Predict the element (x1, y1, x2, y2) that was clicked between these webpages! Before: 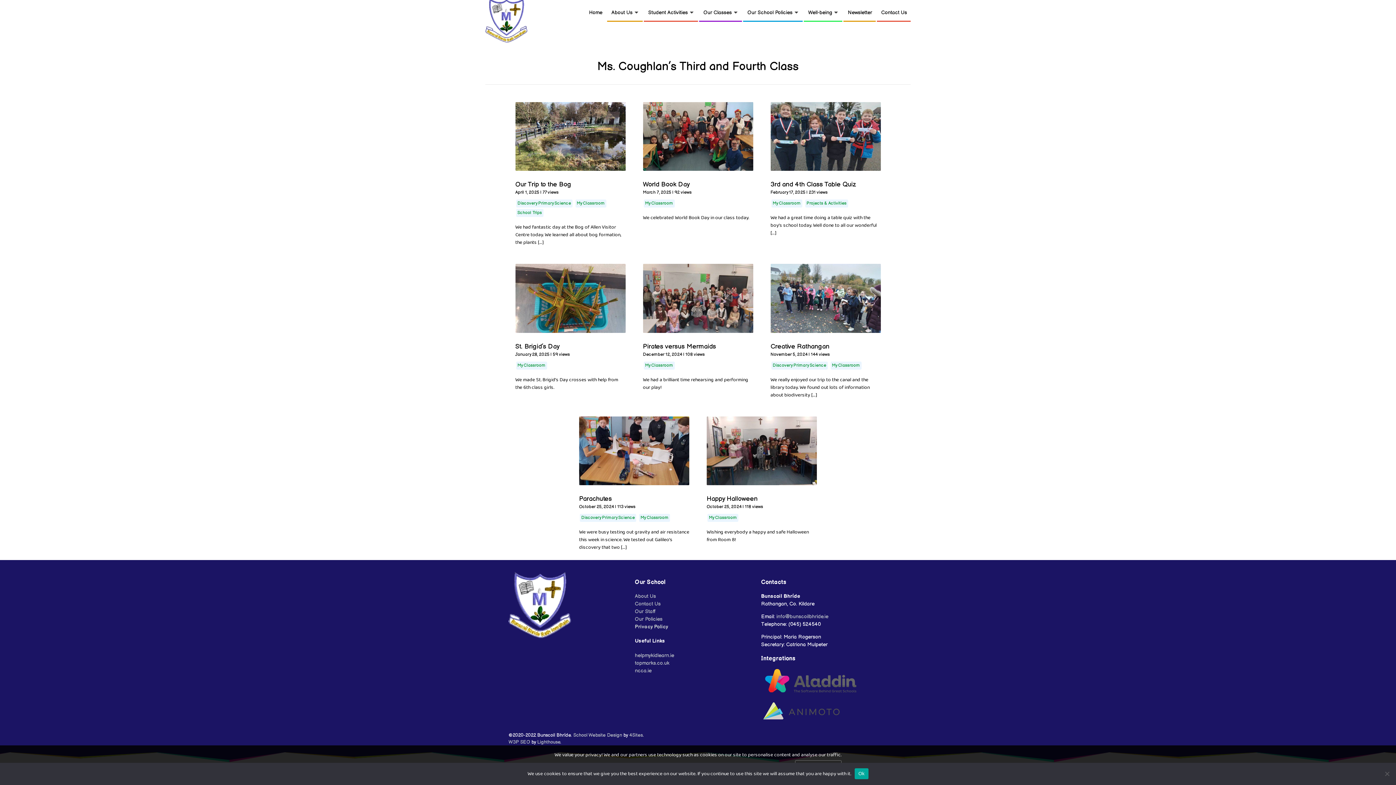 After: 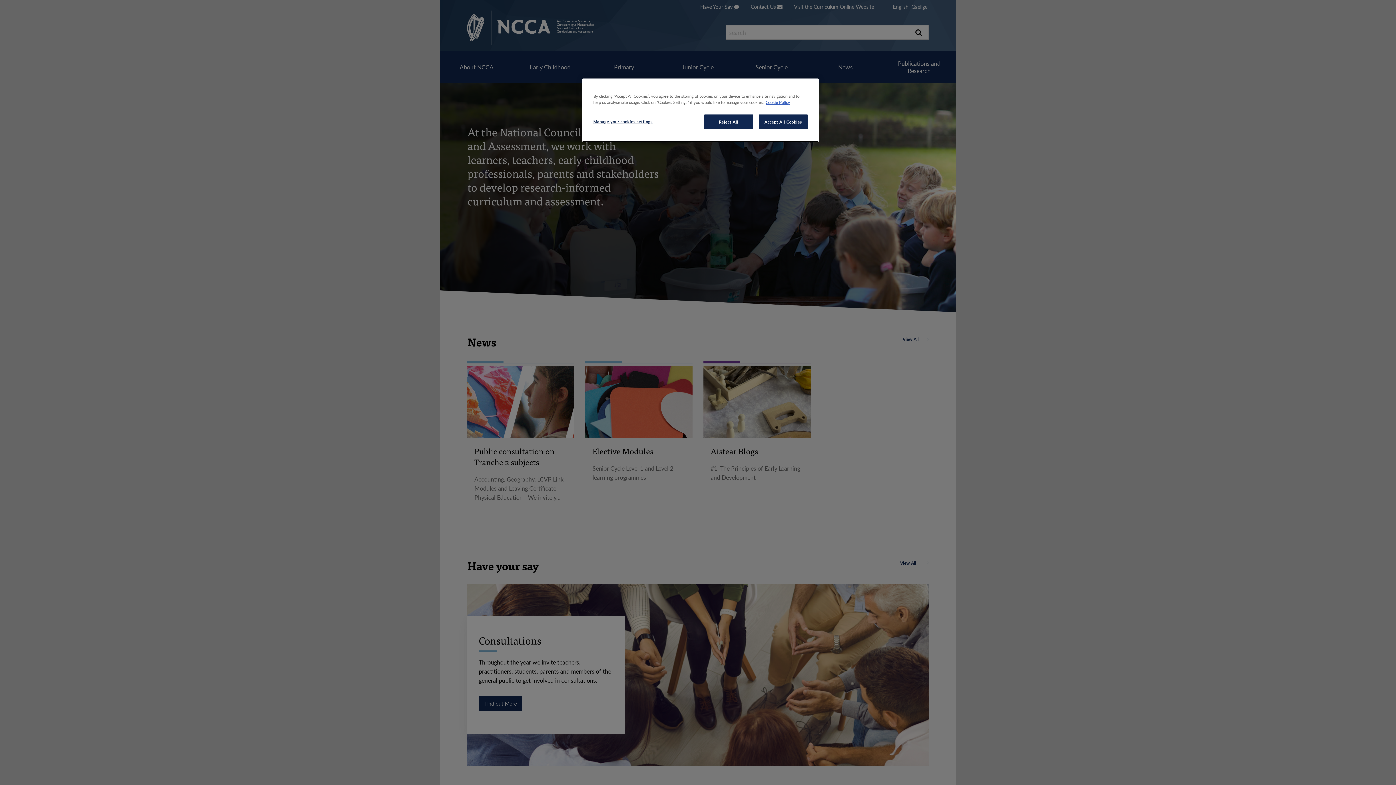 Action: label: ncca.ie bbox: (635, 668, 651, 674)